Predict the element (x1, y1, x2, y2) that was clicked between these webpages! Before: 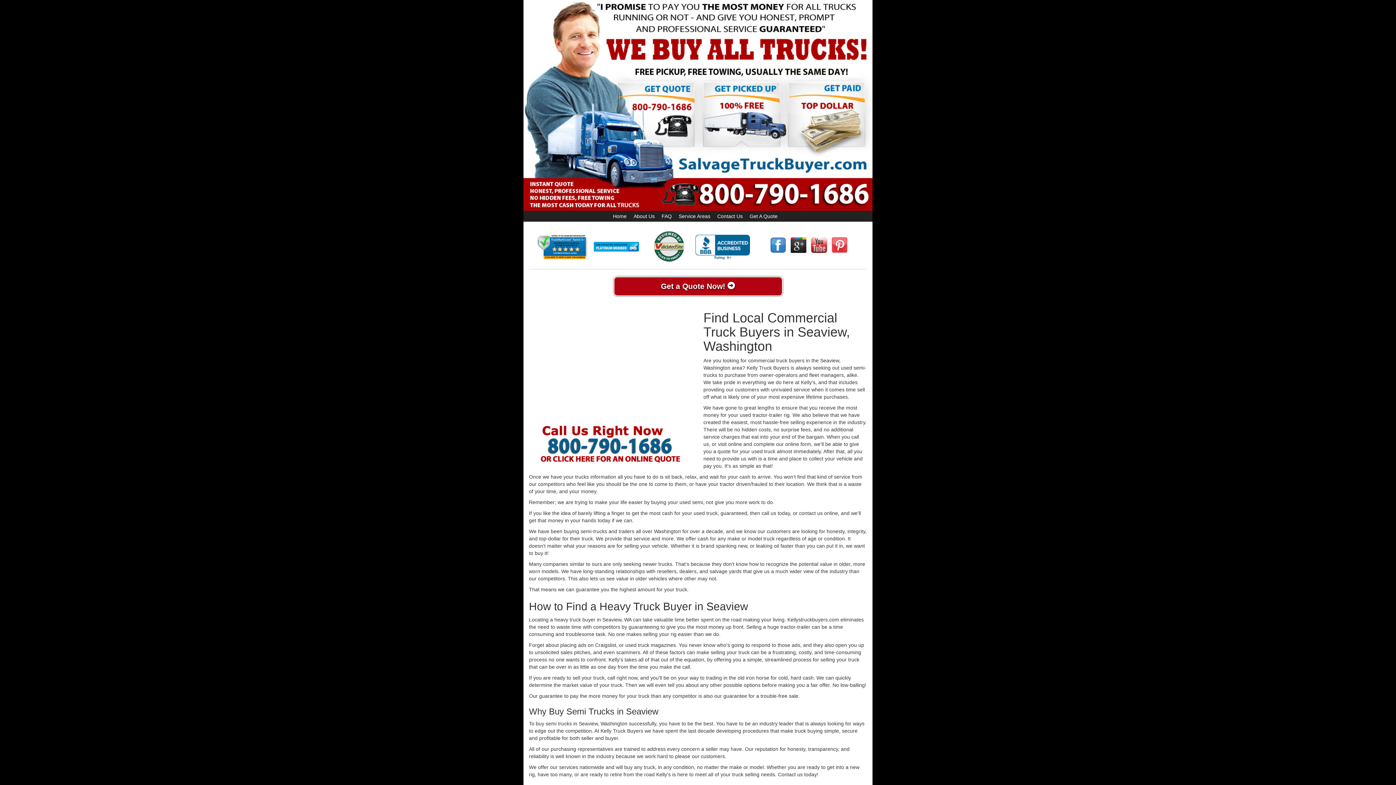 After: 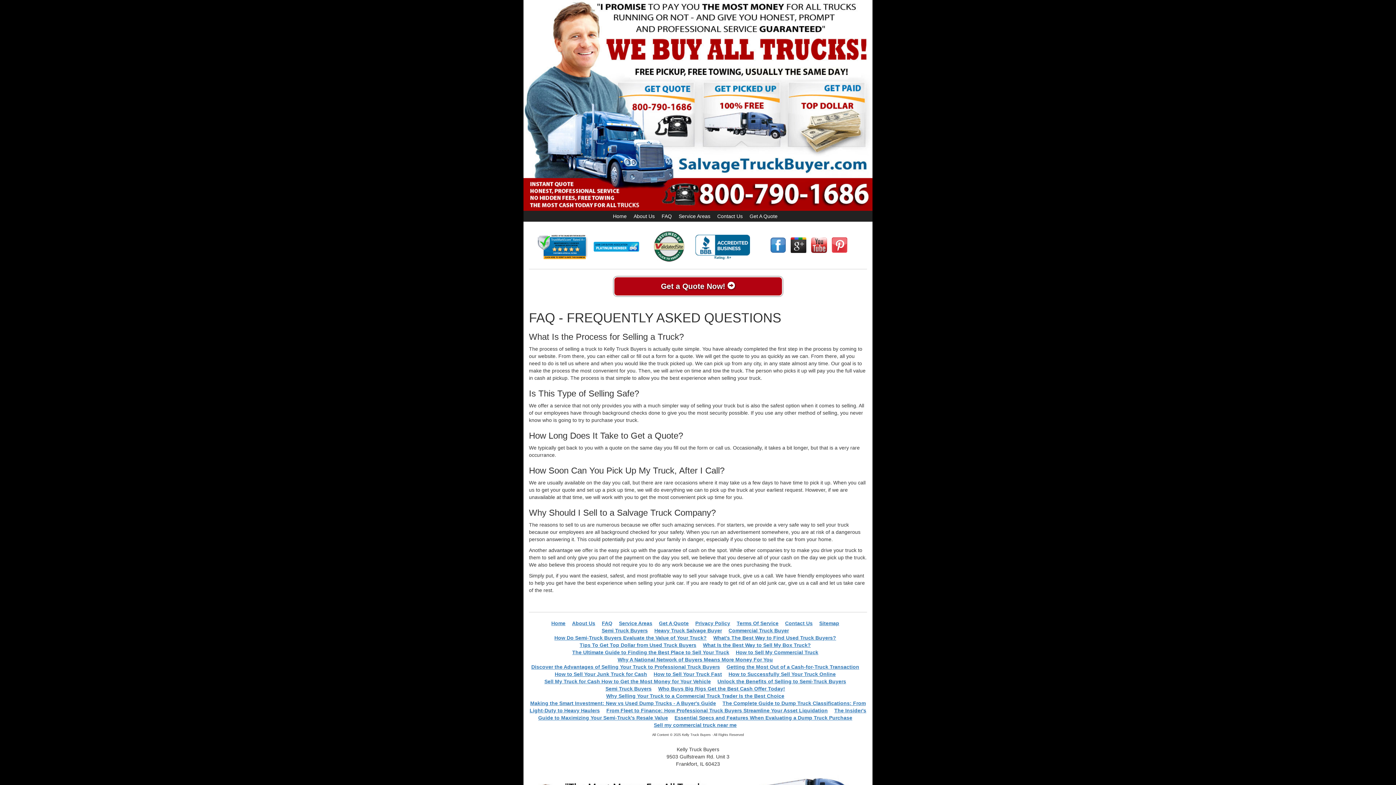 Action: bbox: (661, 213, 672, 219) label: FAQ